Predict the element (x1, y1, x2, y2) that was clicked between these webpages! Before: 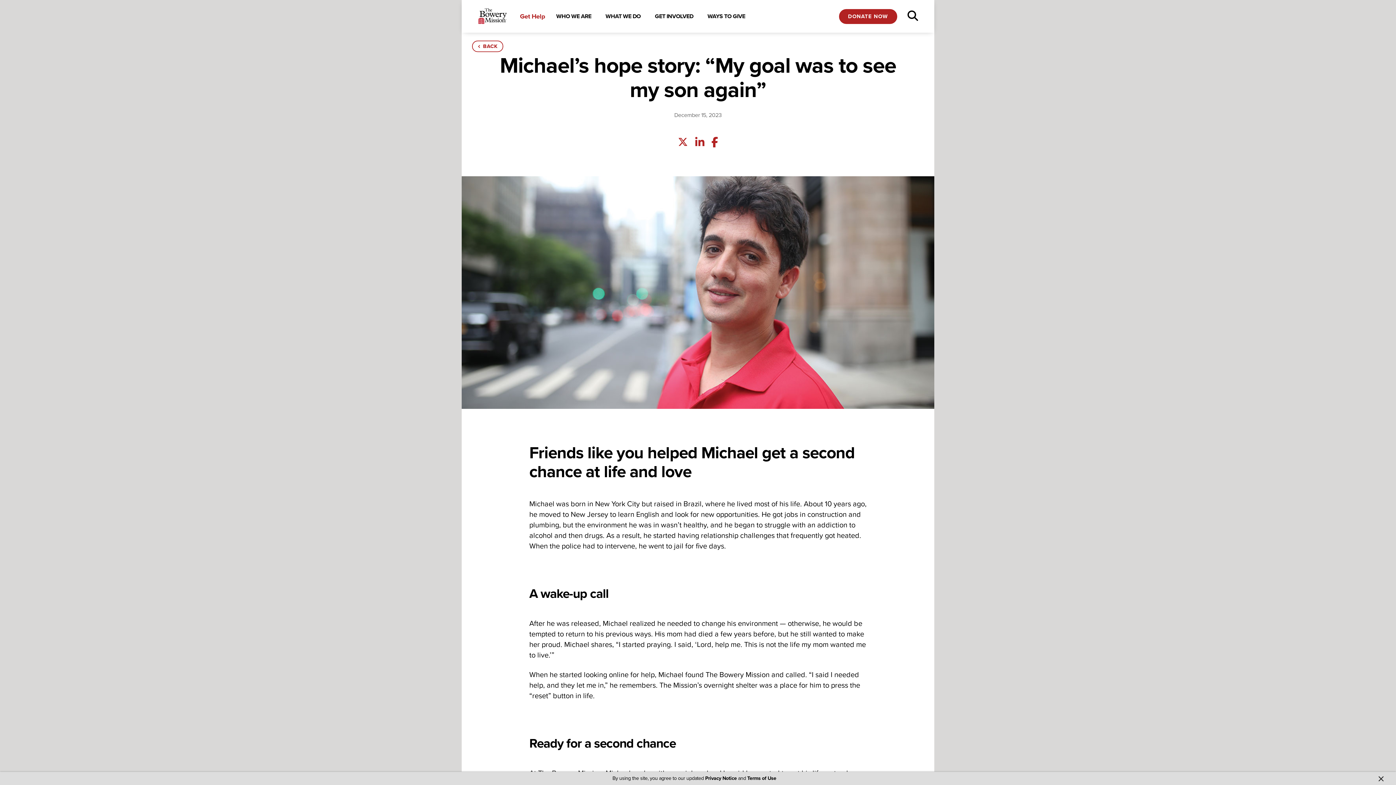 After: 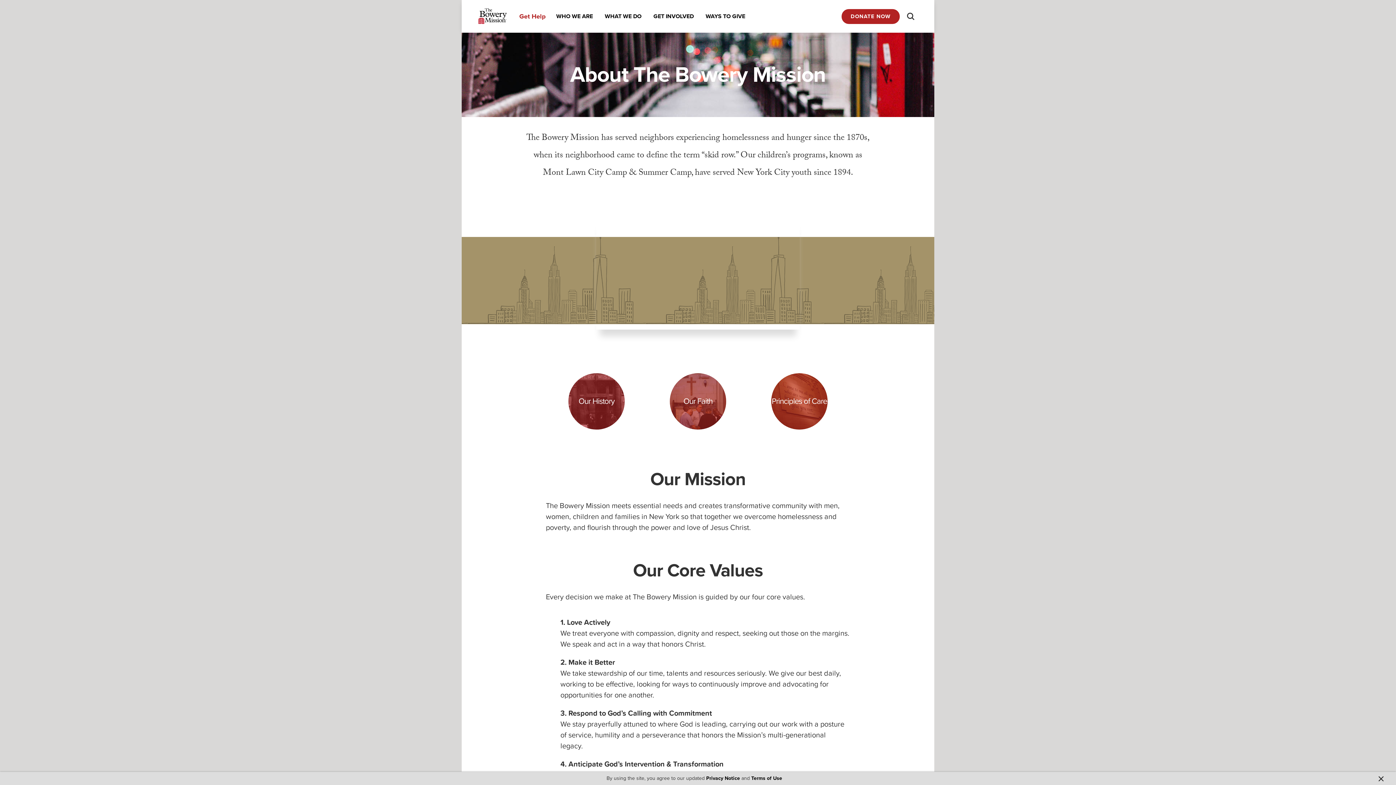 Action: bbox: (556, 12, 591, 20) label: WHO WE ARE